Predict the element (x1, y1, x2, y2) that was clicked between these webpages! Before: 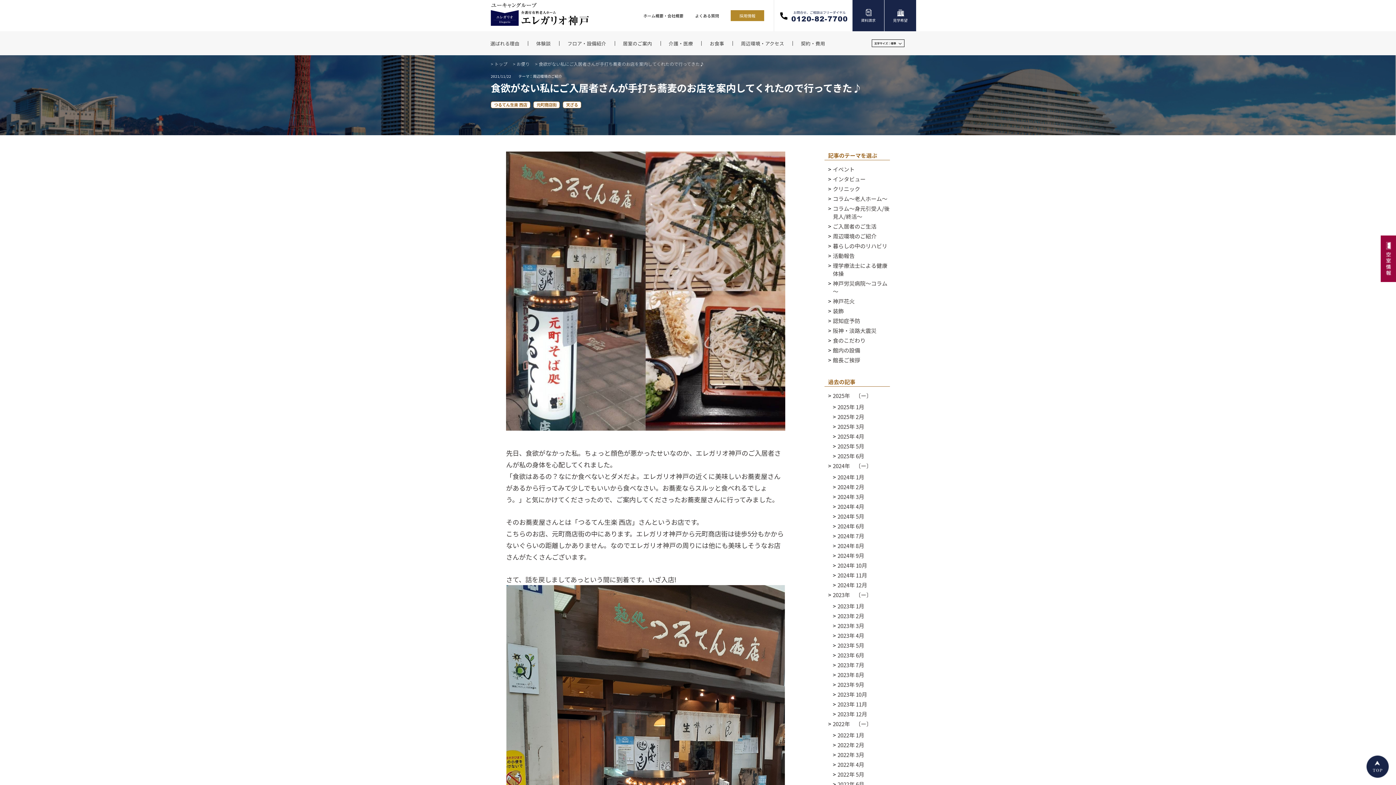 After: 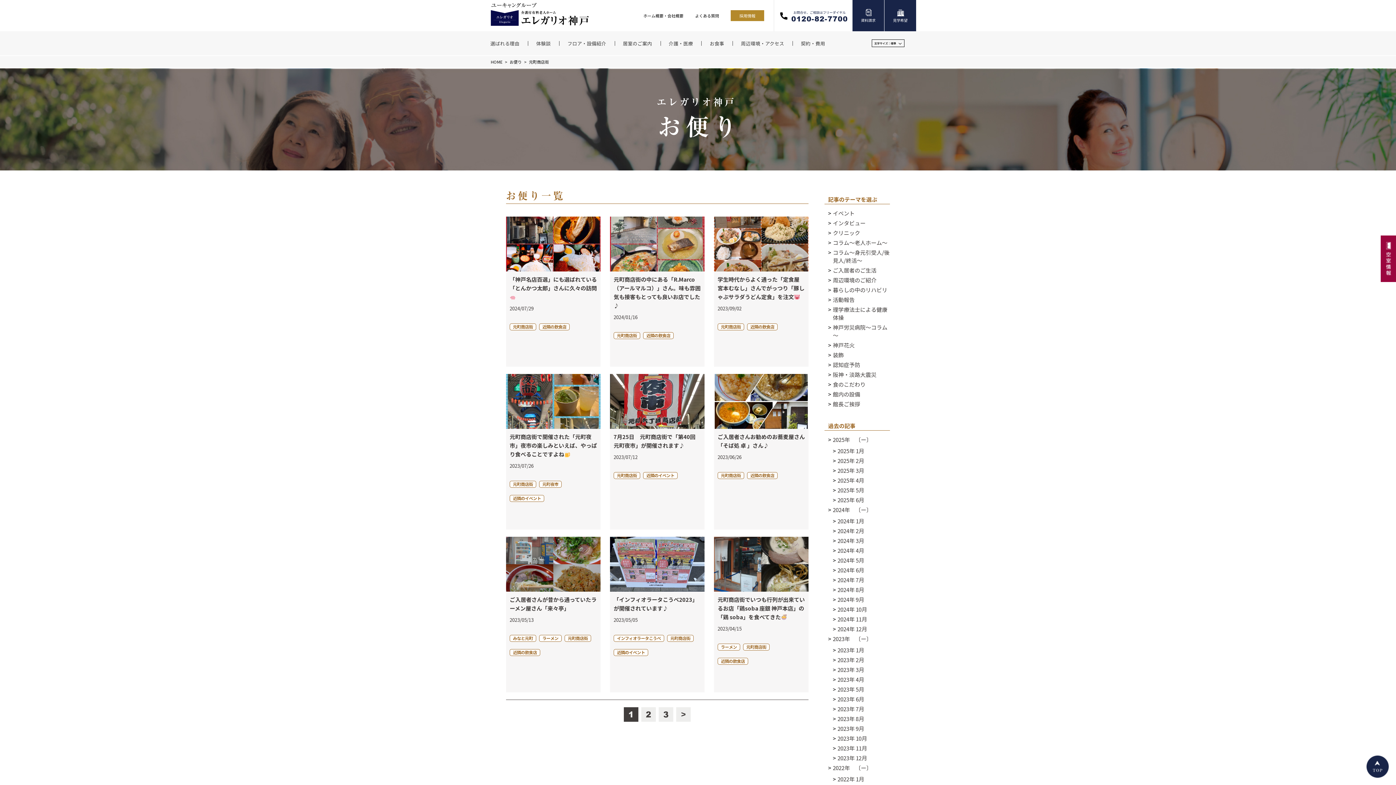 Action: label: 元町商店街 bbox: (533, 101, 560, 108)